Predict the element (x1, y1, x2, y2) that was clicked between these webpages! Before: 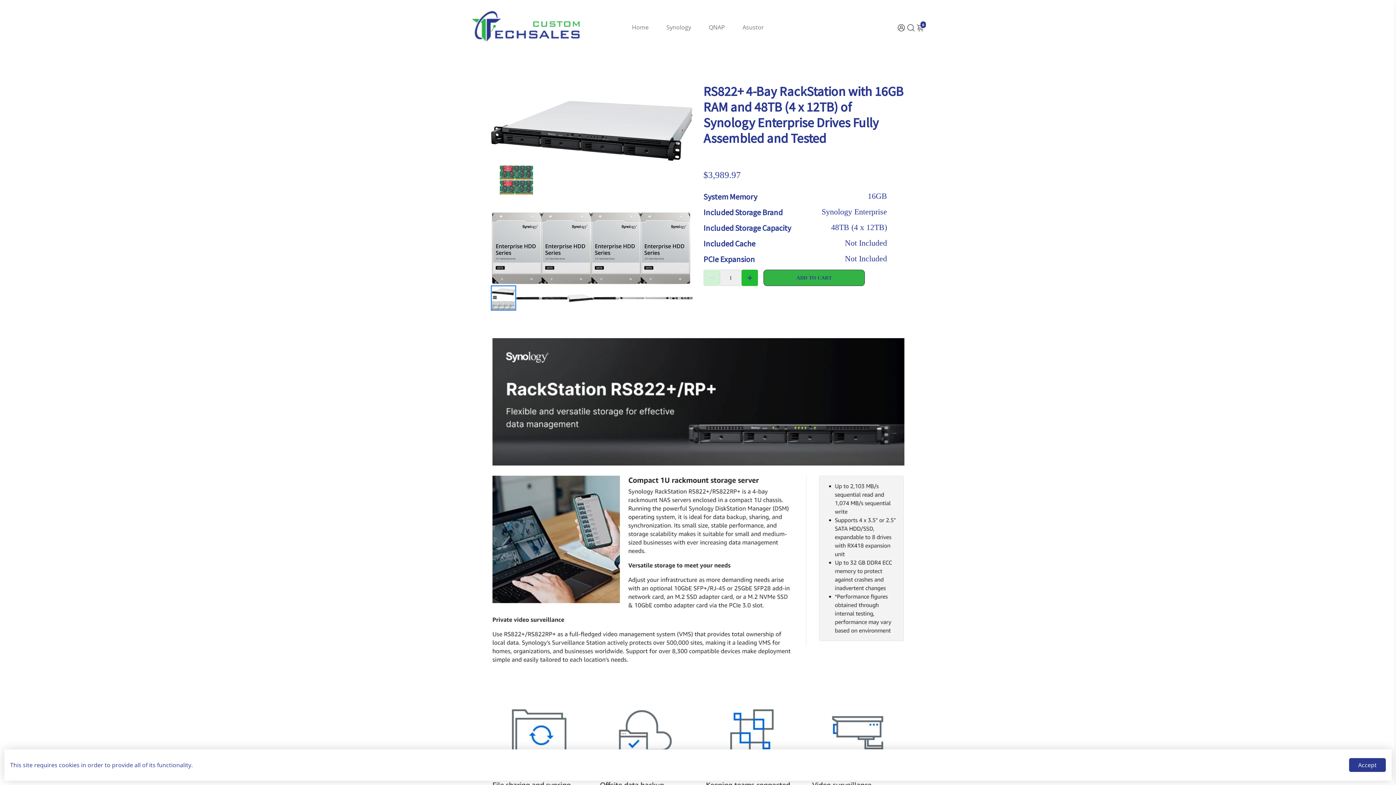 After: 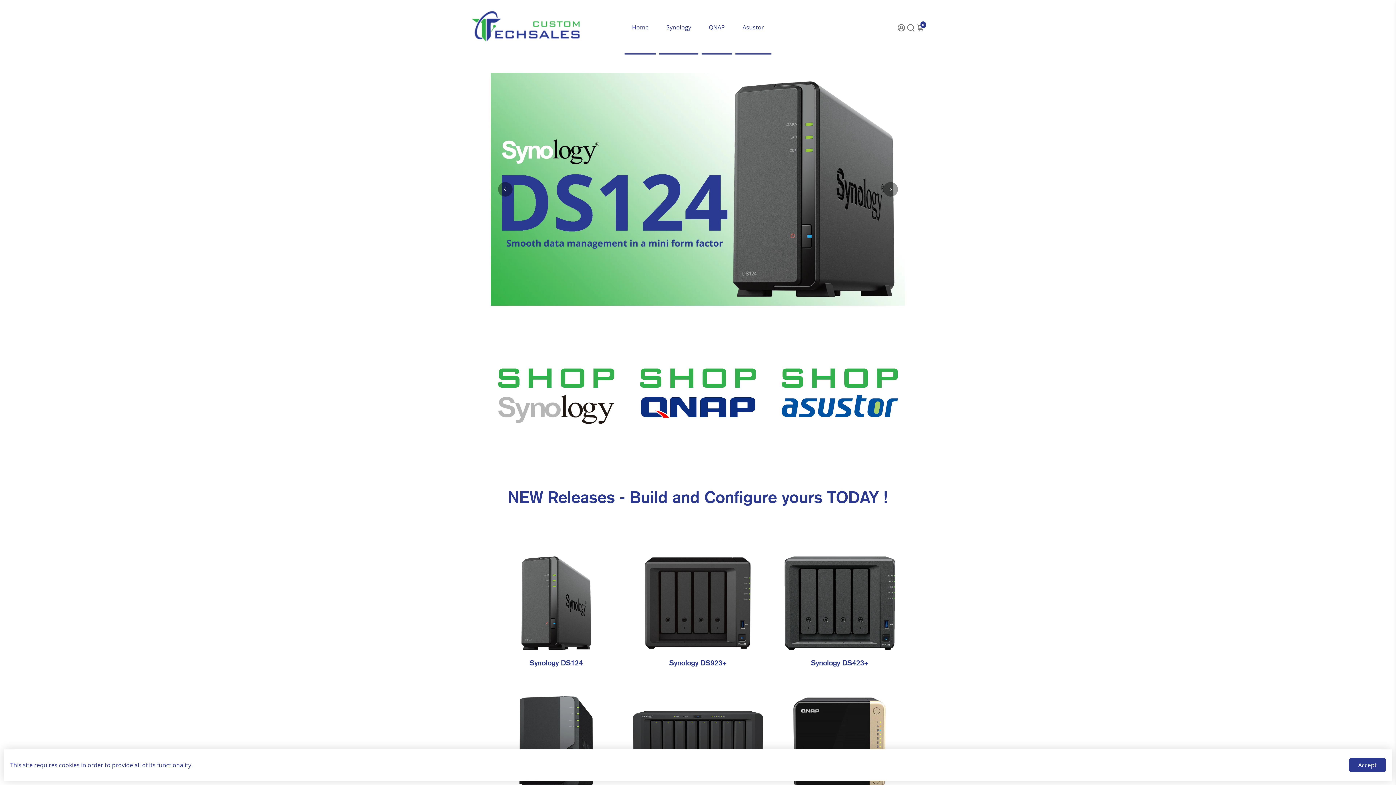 Action: label: Asustor bbox: (735, 0, 771, 54)